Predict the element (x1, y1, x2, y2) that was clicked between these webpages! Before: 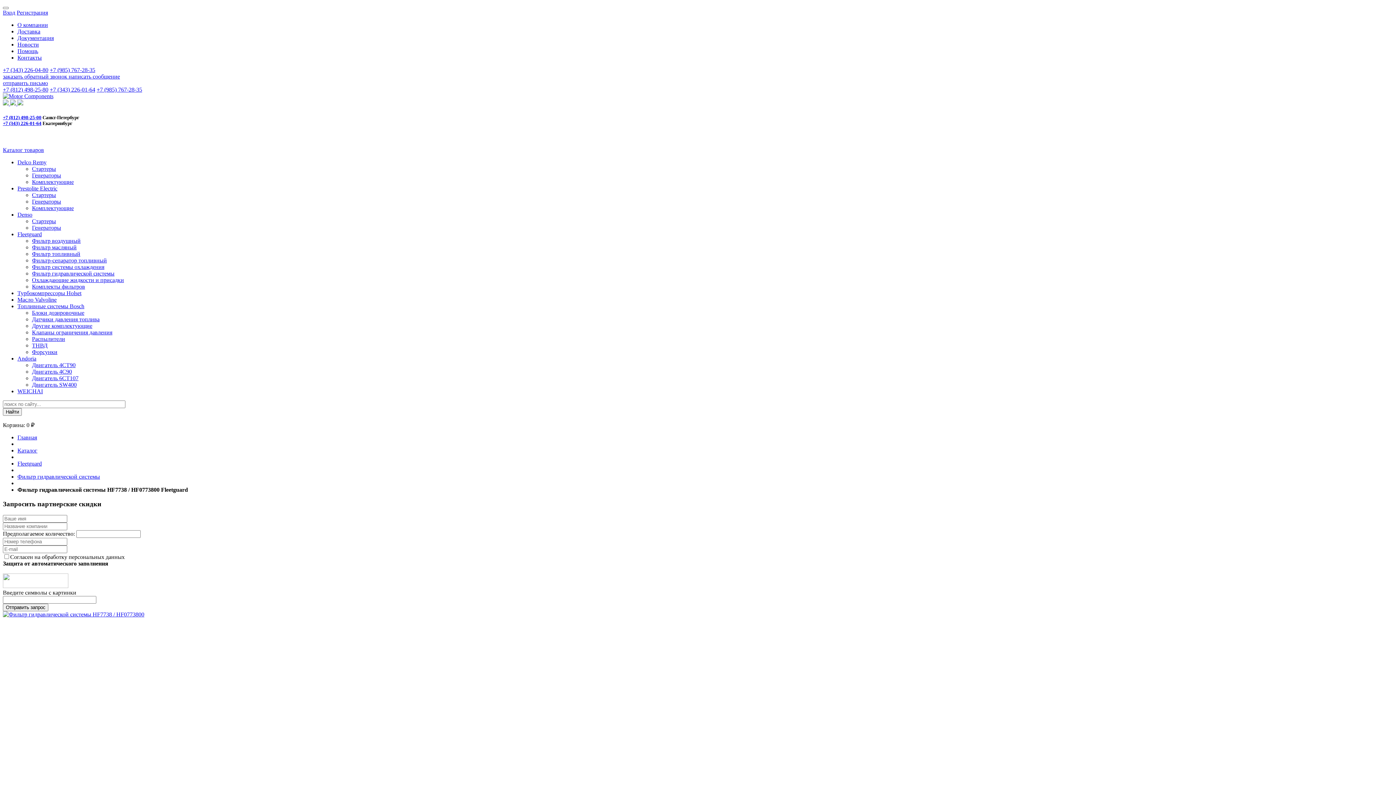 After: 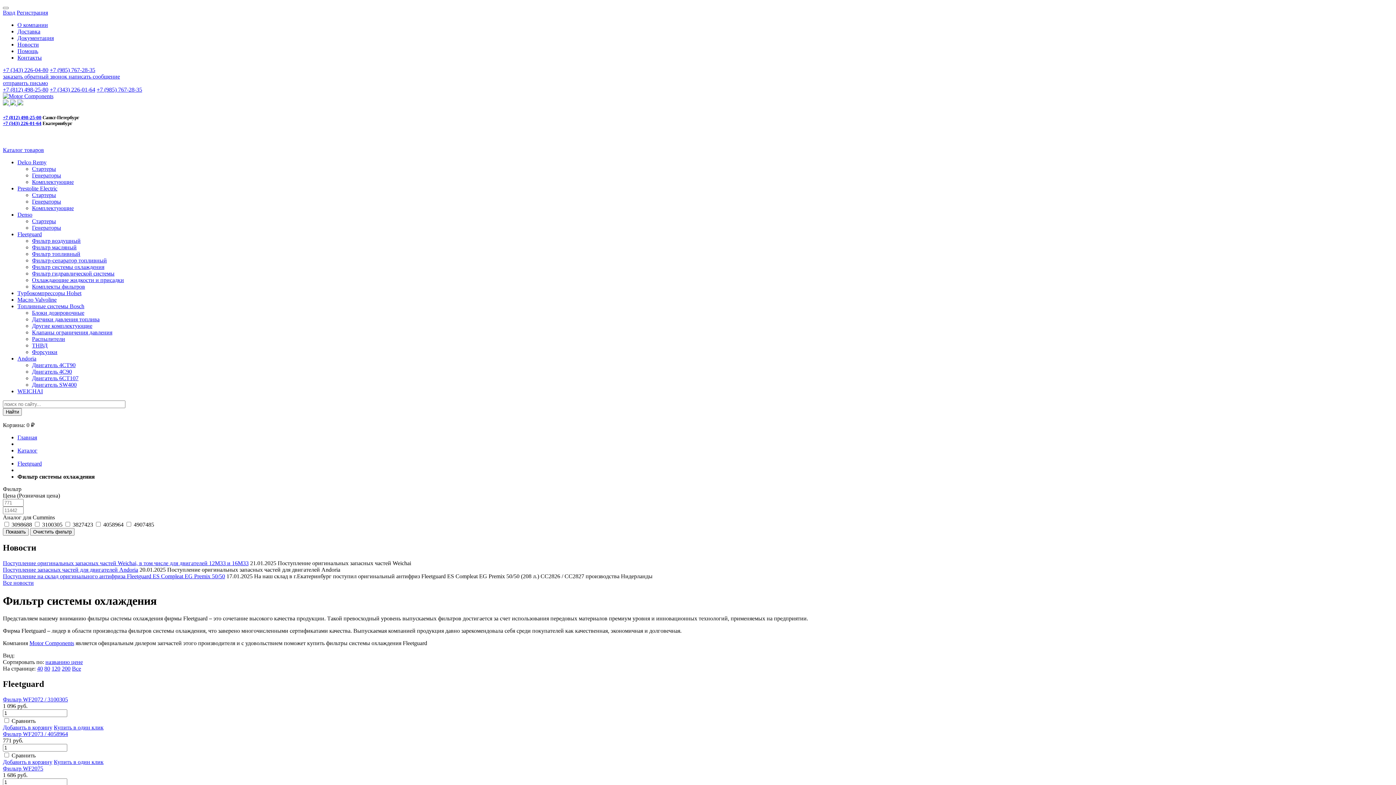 Action: label: Фильтр системы охлаждения bbox: (32, 264, 104, 270)